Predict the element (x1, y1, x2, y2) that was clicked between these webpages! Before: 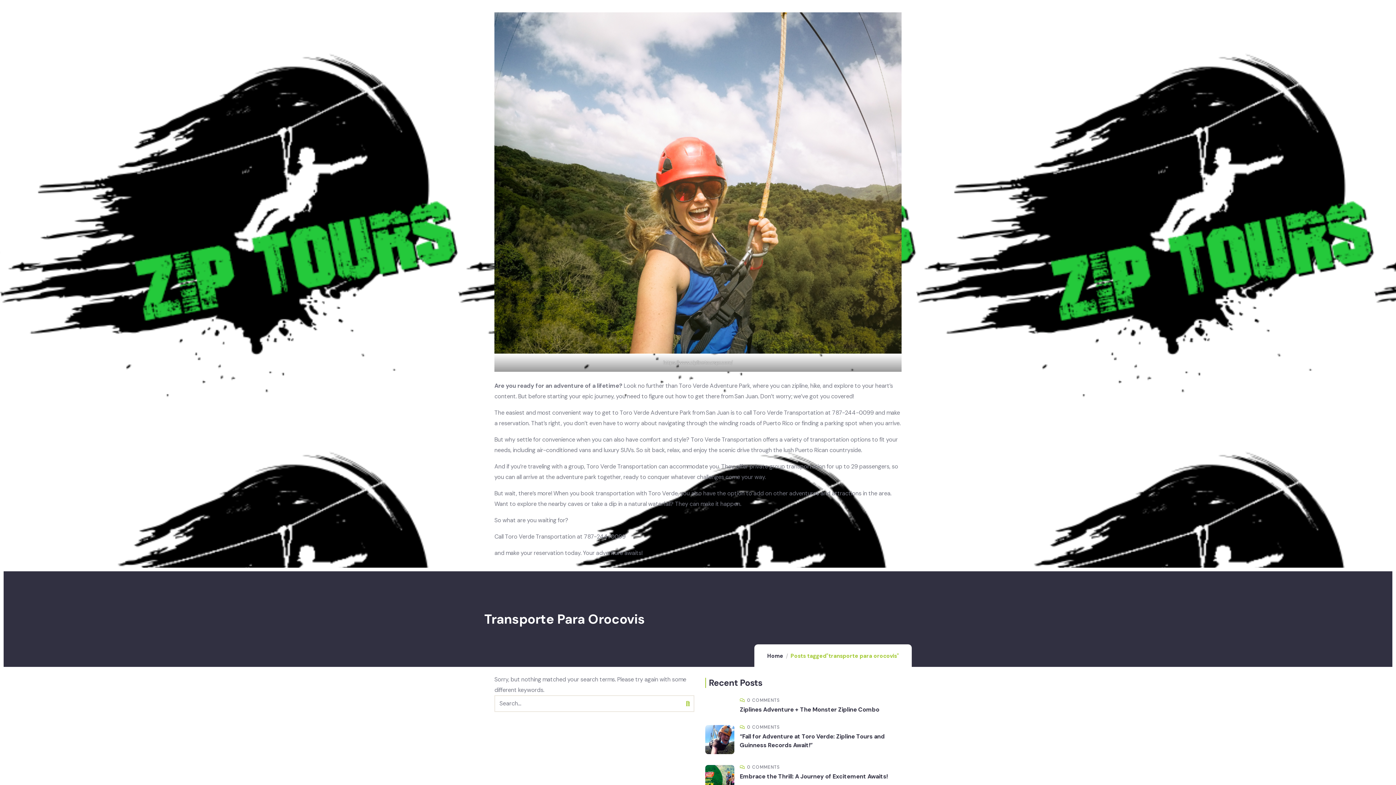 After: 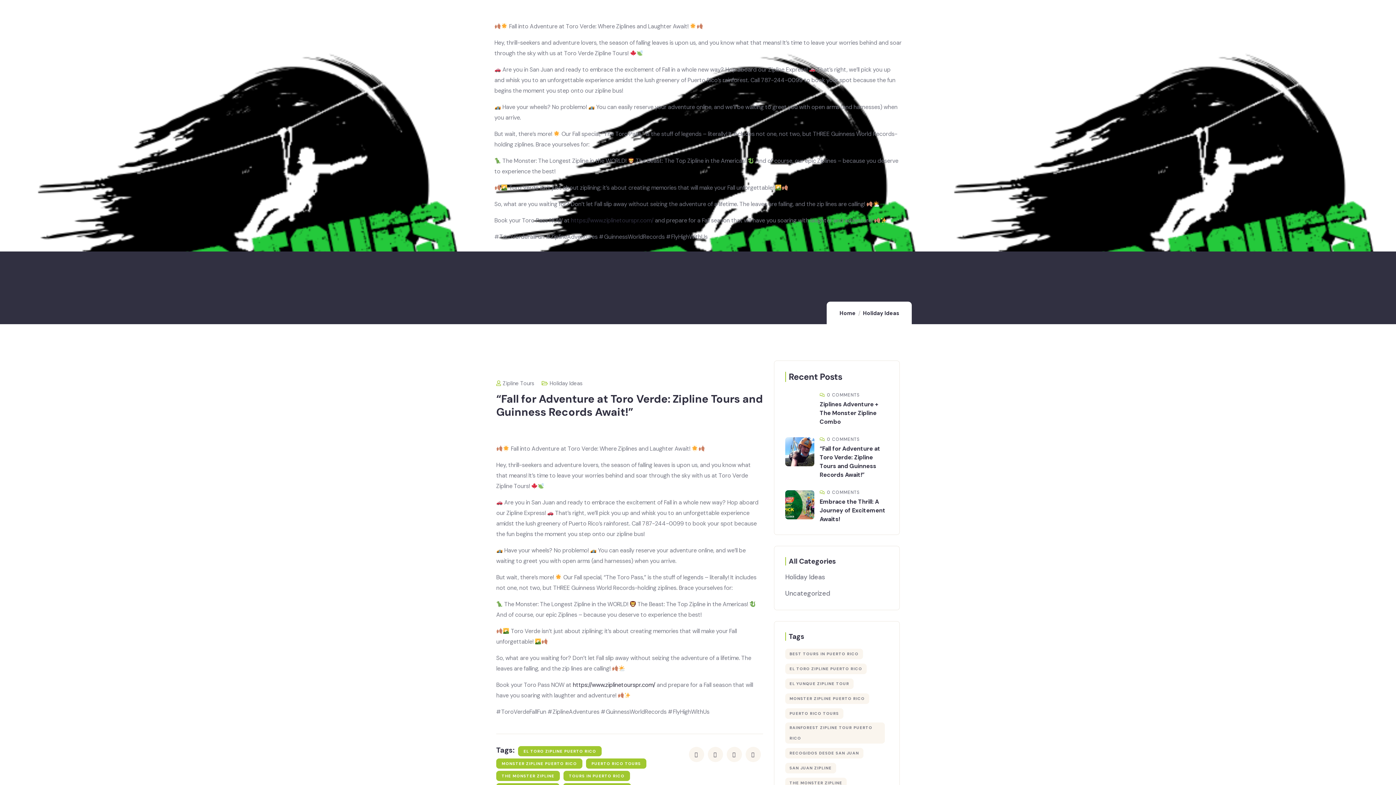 Action: bbox: (705, 726, 734, 734)